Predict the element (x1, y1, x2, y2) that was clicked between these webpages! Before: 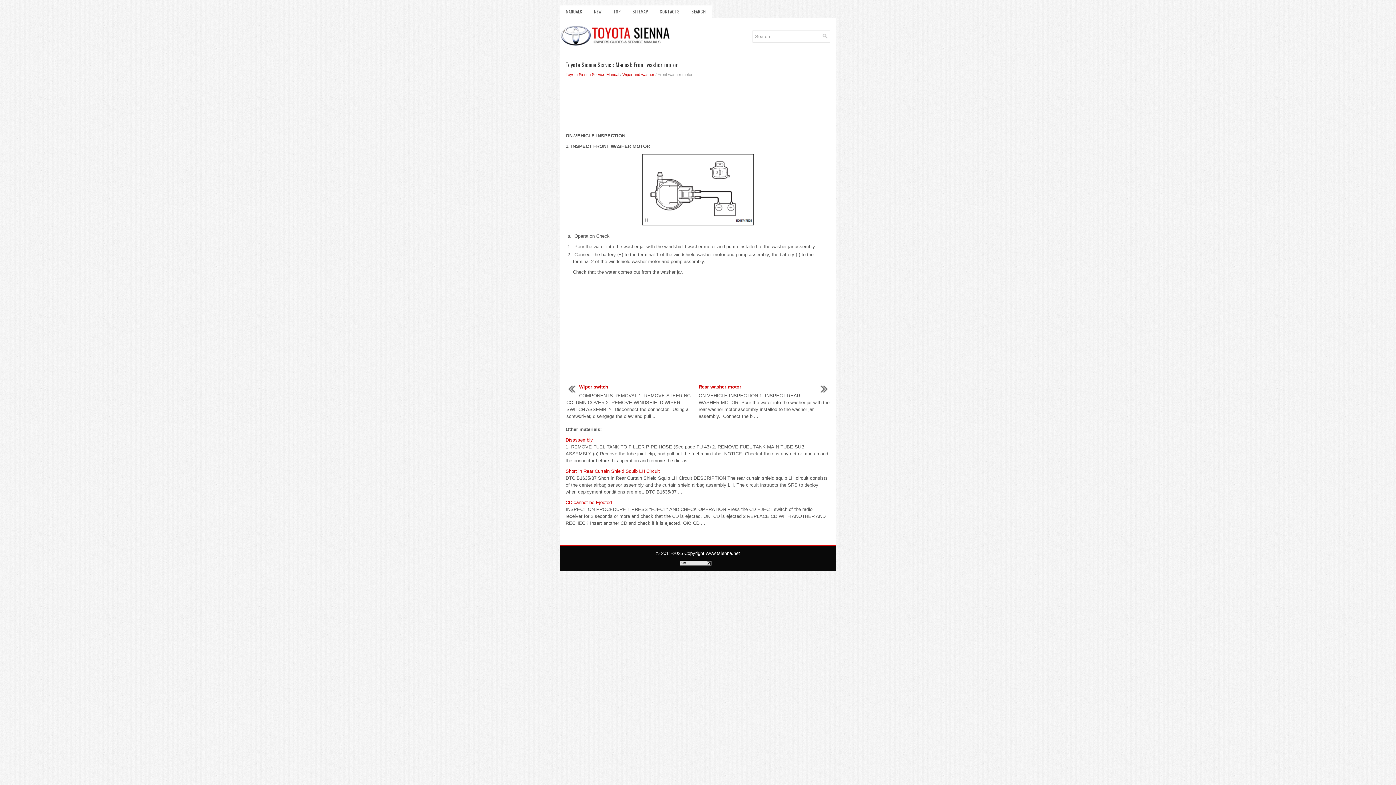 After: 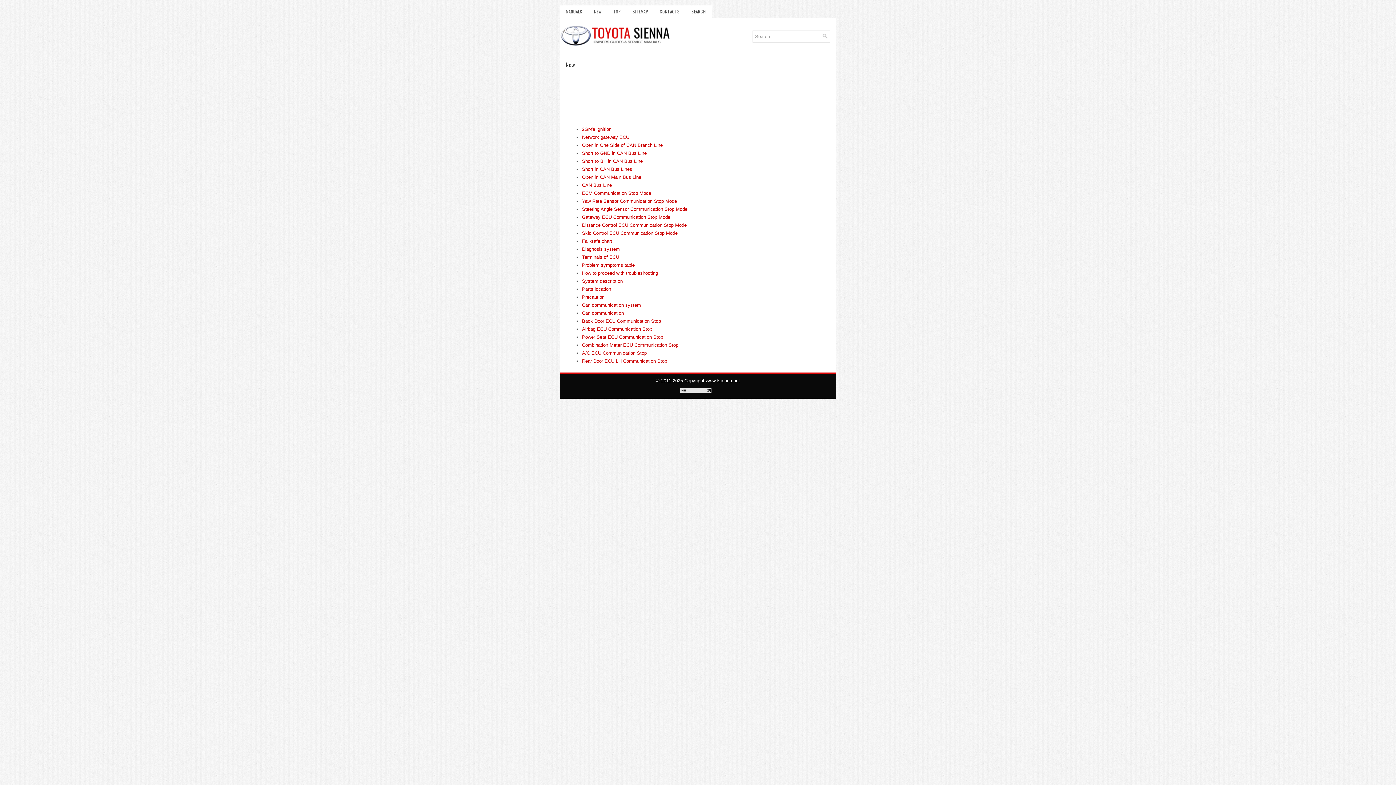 Action: bbox: (588, 5, 607, 17) label: NEW